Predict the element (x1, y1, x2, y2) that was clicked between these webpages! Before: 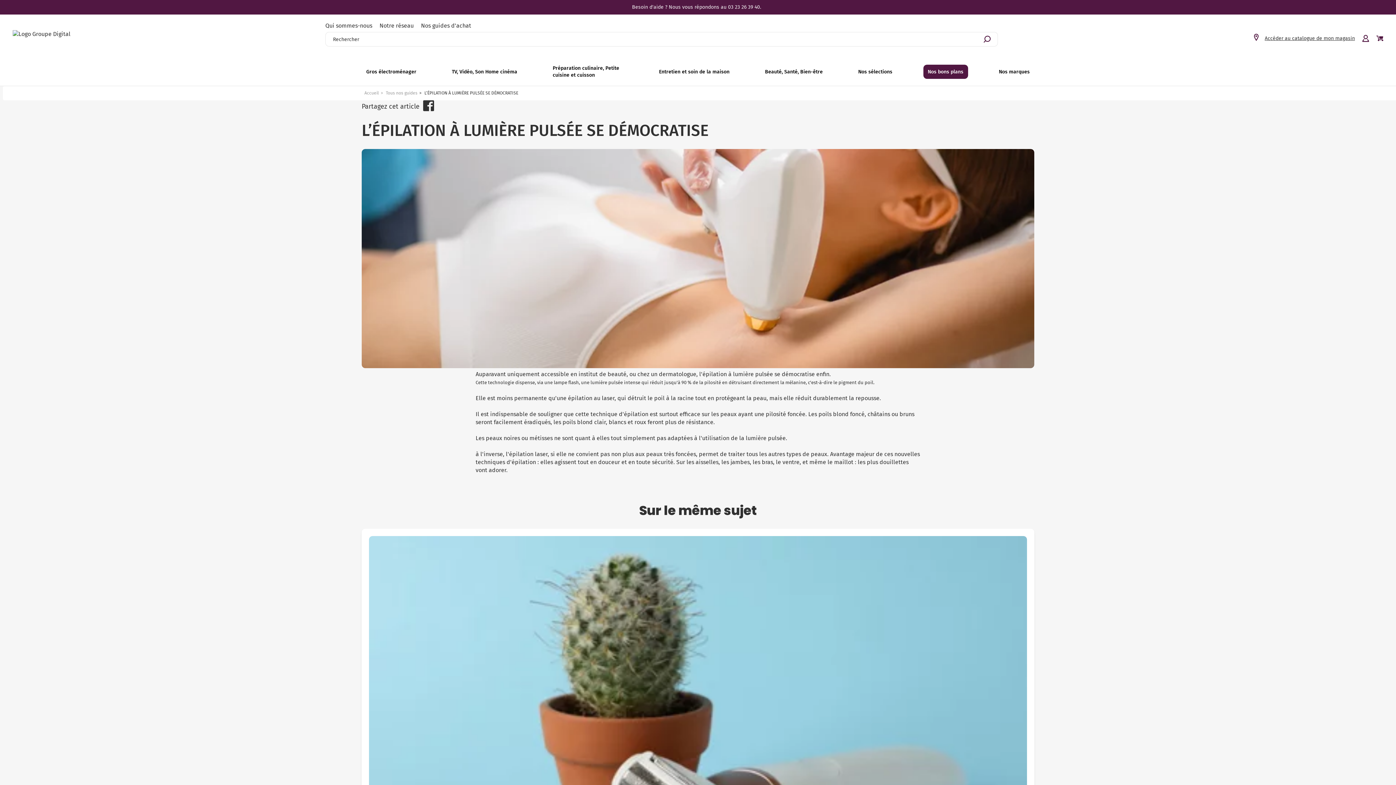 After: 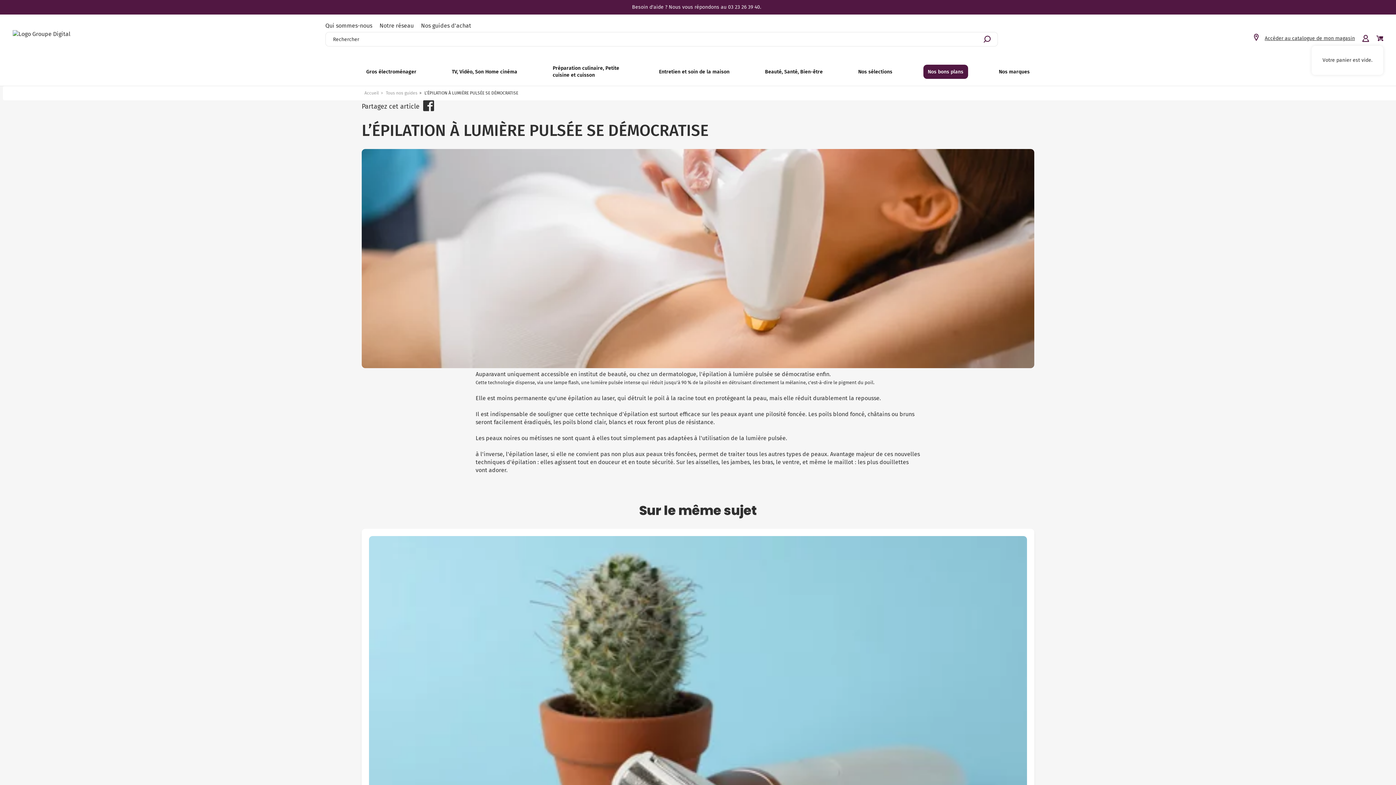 Action: bbox: (1376, 30, 1383, 44)